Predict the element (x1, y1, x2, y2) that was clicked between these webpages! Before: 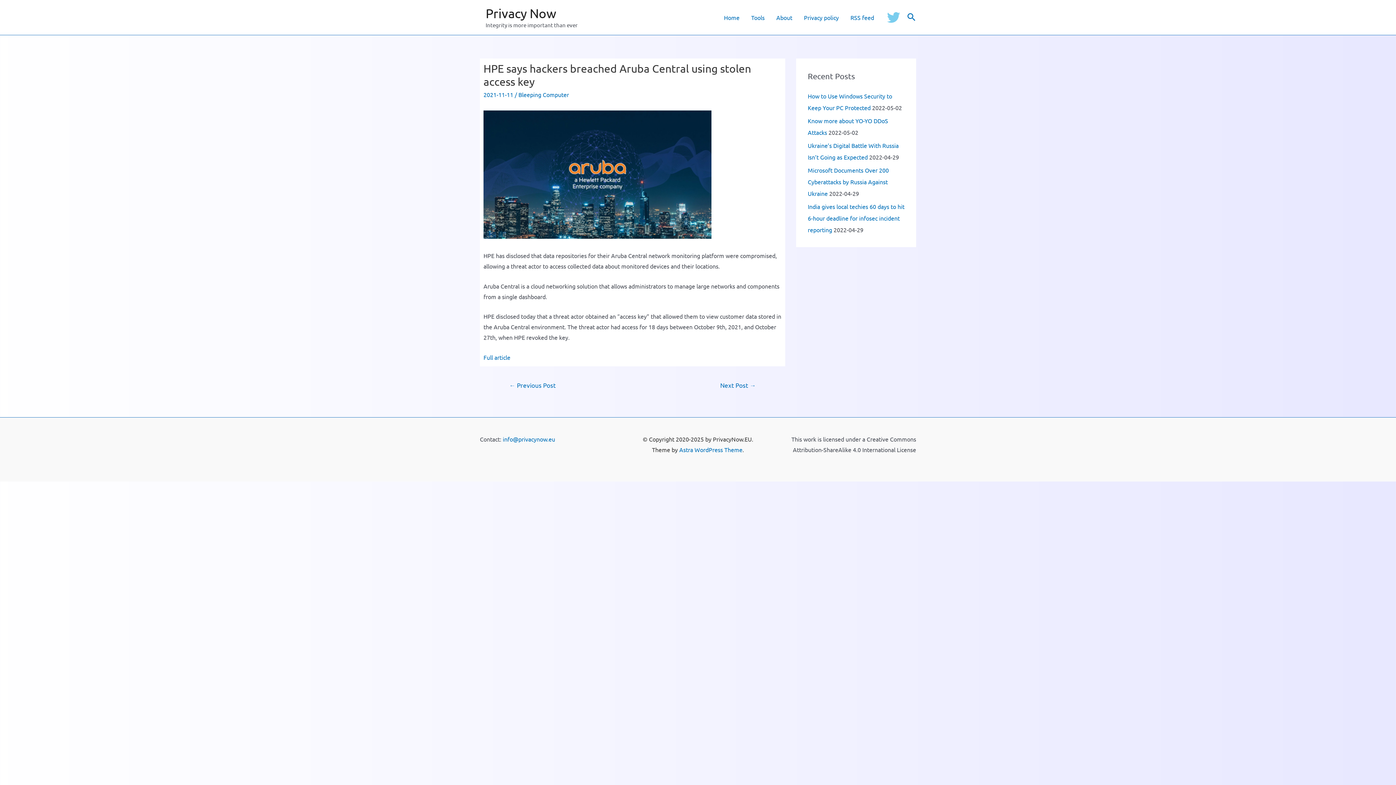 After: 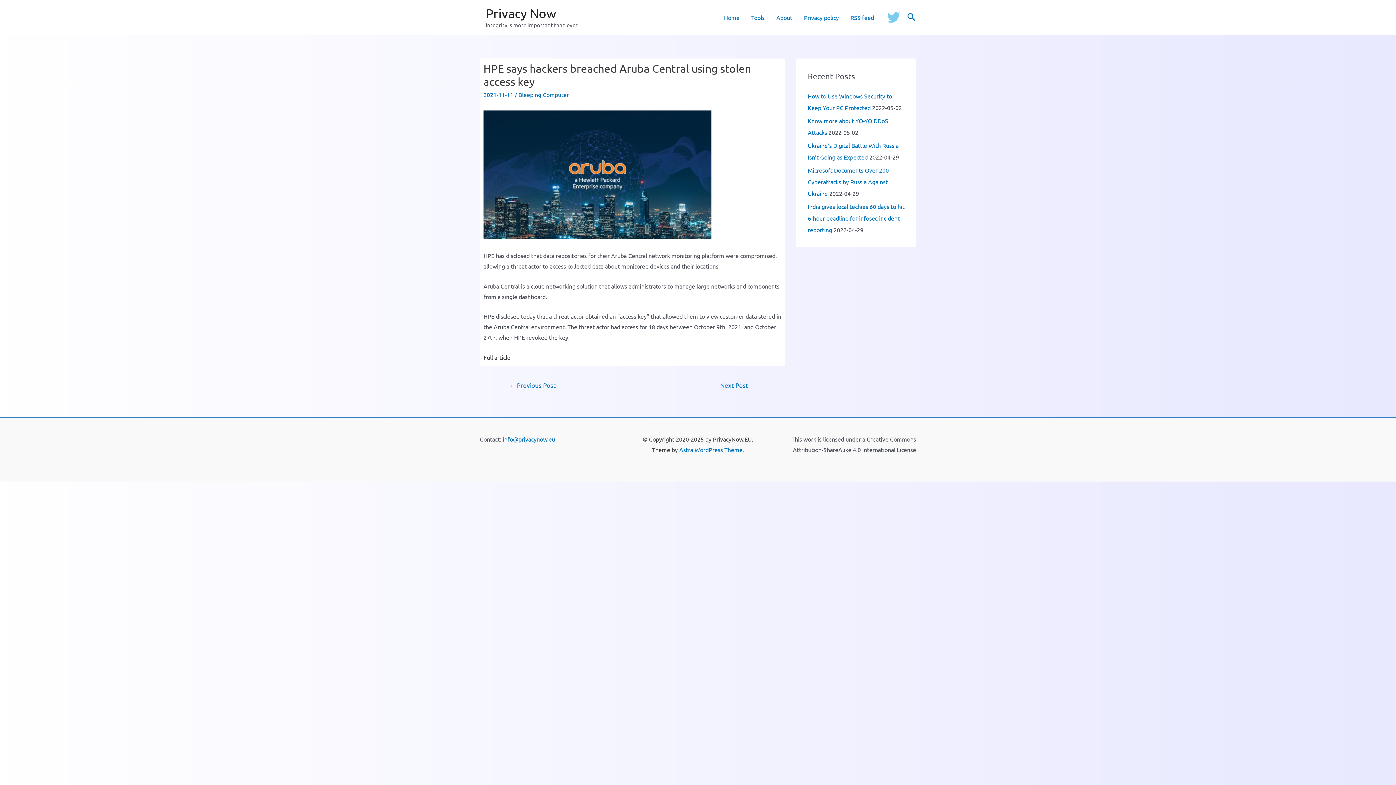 Action: label: Full article bbox: (483, 353, 510, 361)